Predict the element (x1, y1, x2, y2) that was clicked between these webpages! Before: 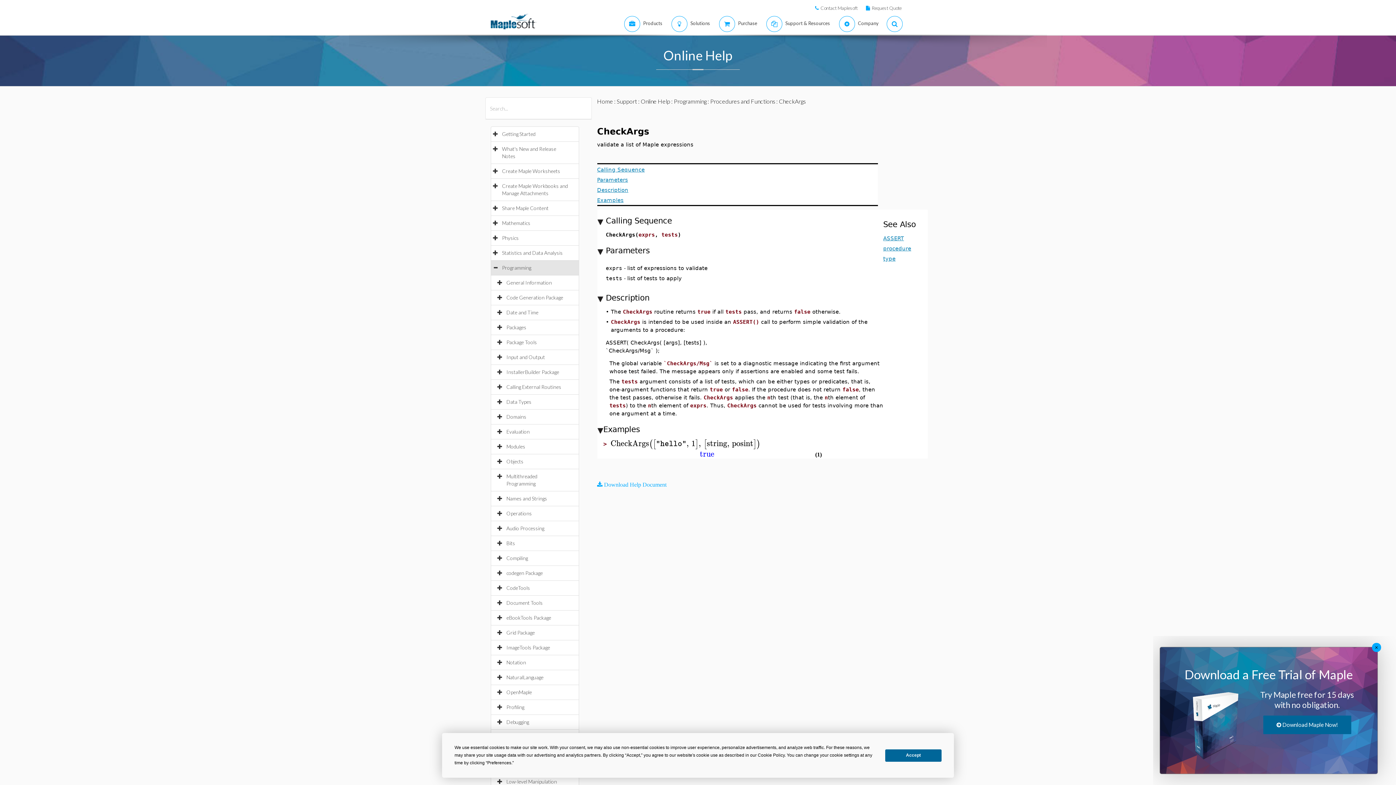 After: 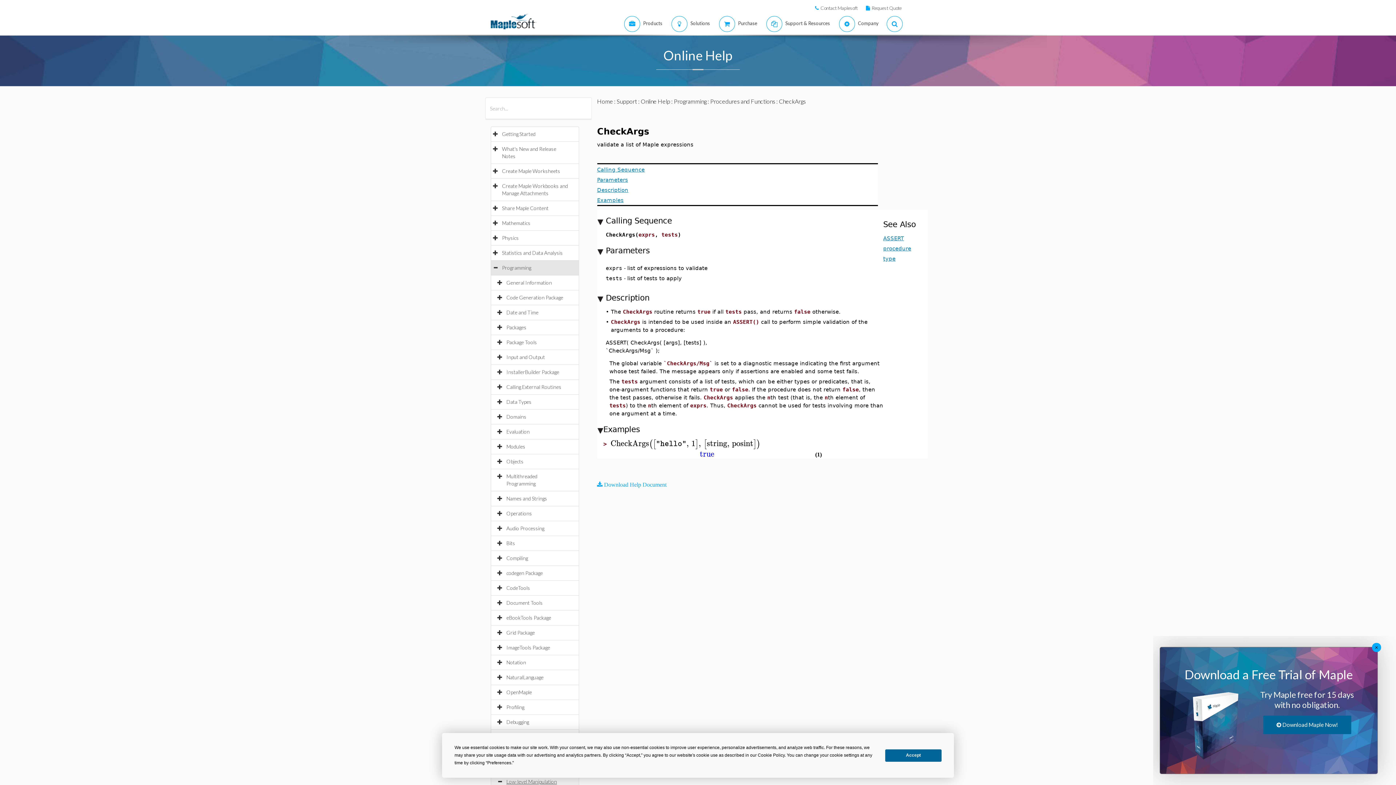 Action: bbox: (506, 778, 564, 785) label: Low-level Manipulation